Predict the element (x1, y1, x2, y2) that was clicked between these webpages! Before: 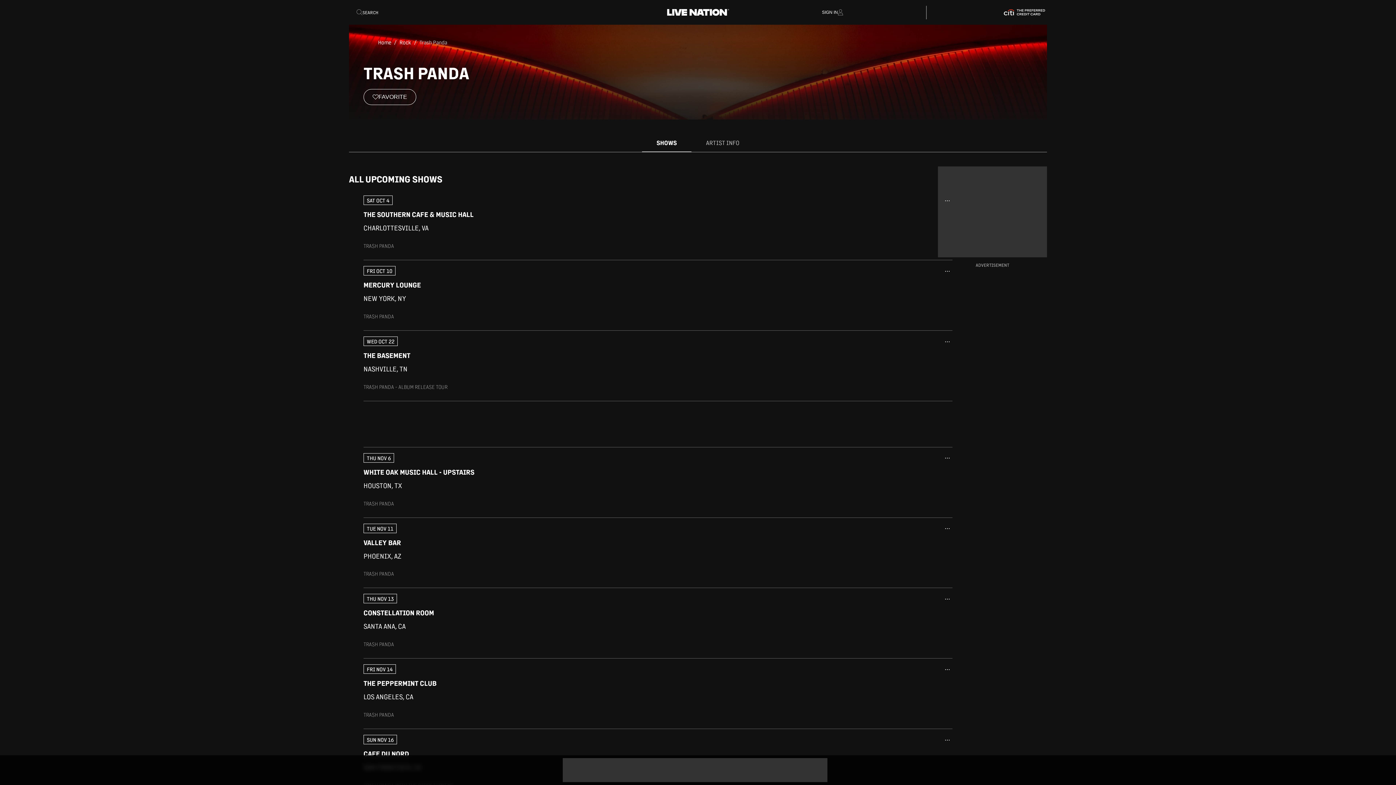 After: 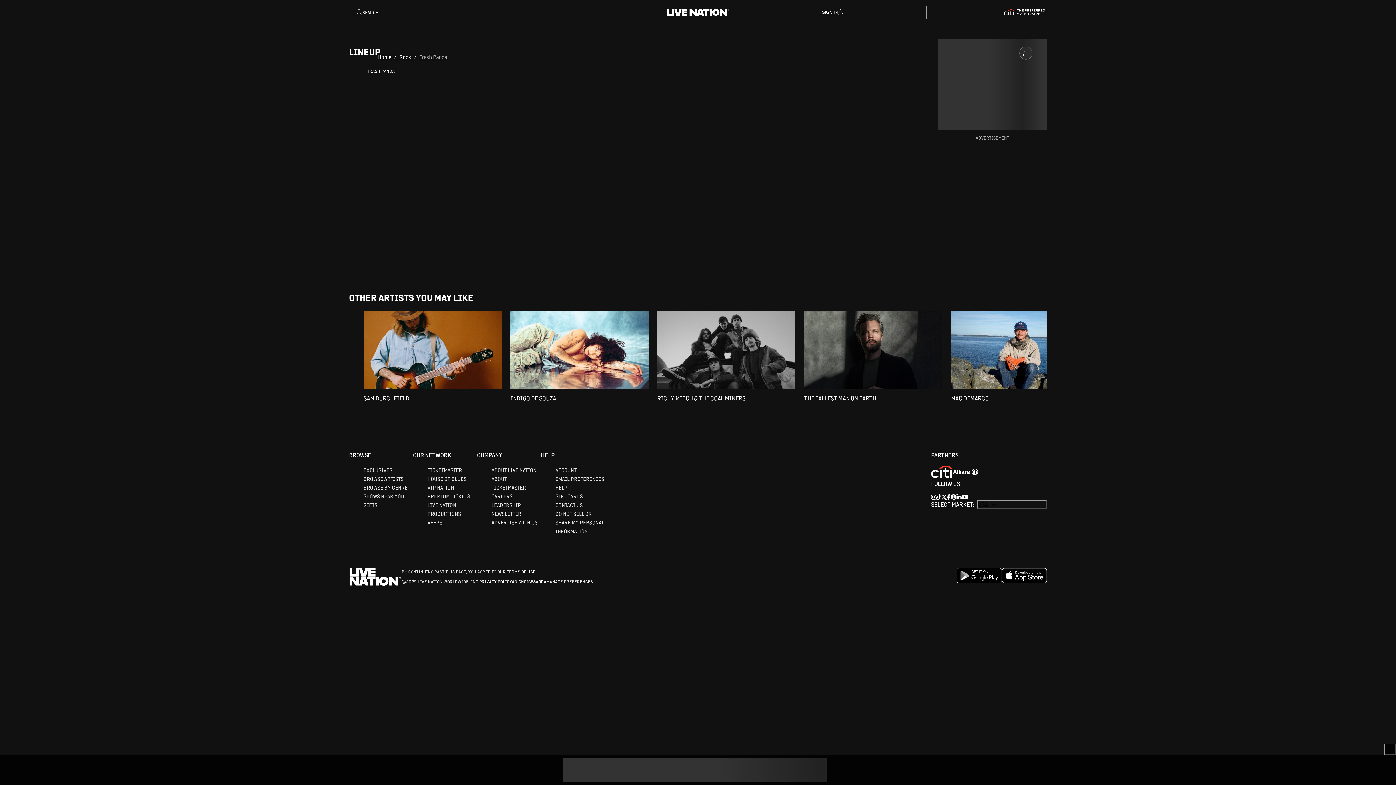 Action: label: More Info bbox: (942, 287, 952, 297)